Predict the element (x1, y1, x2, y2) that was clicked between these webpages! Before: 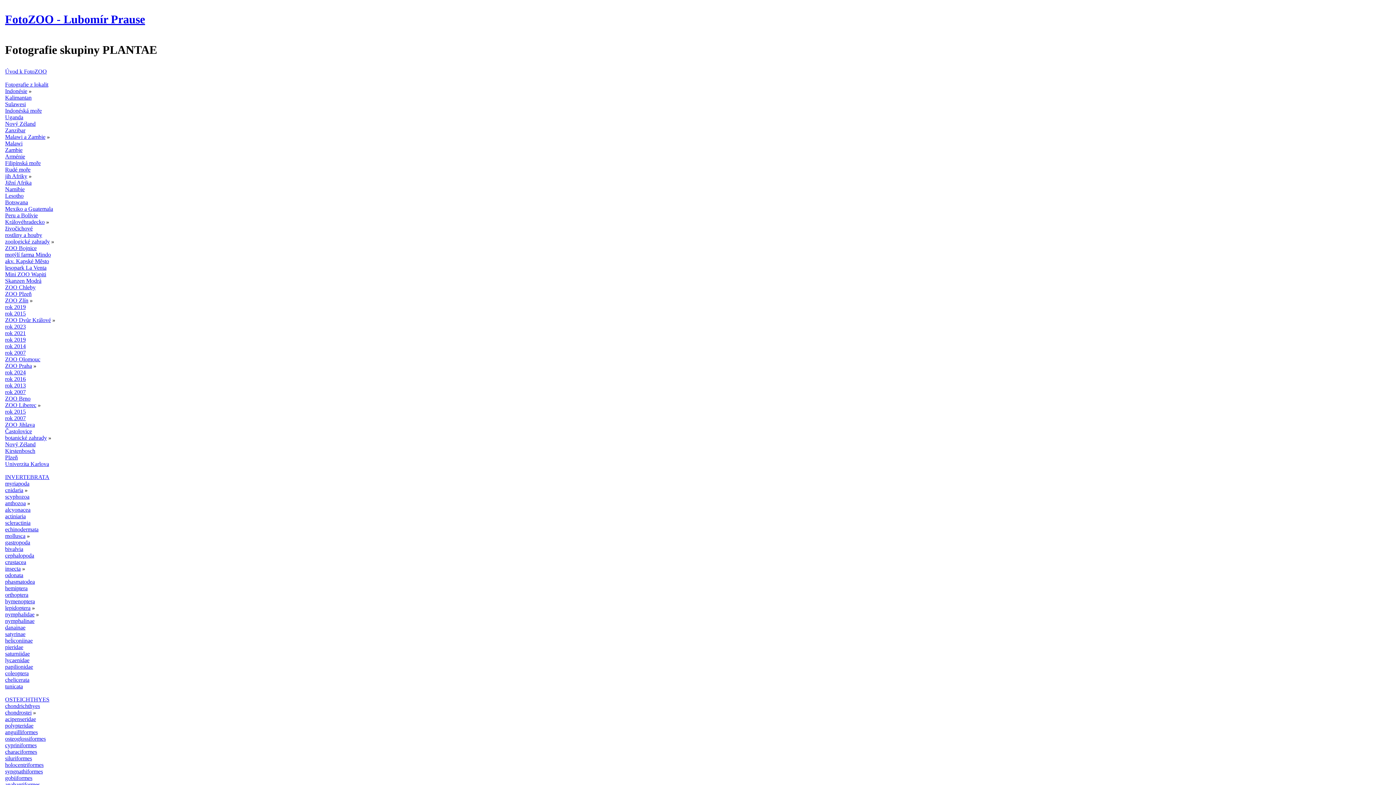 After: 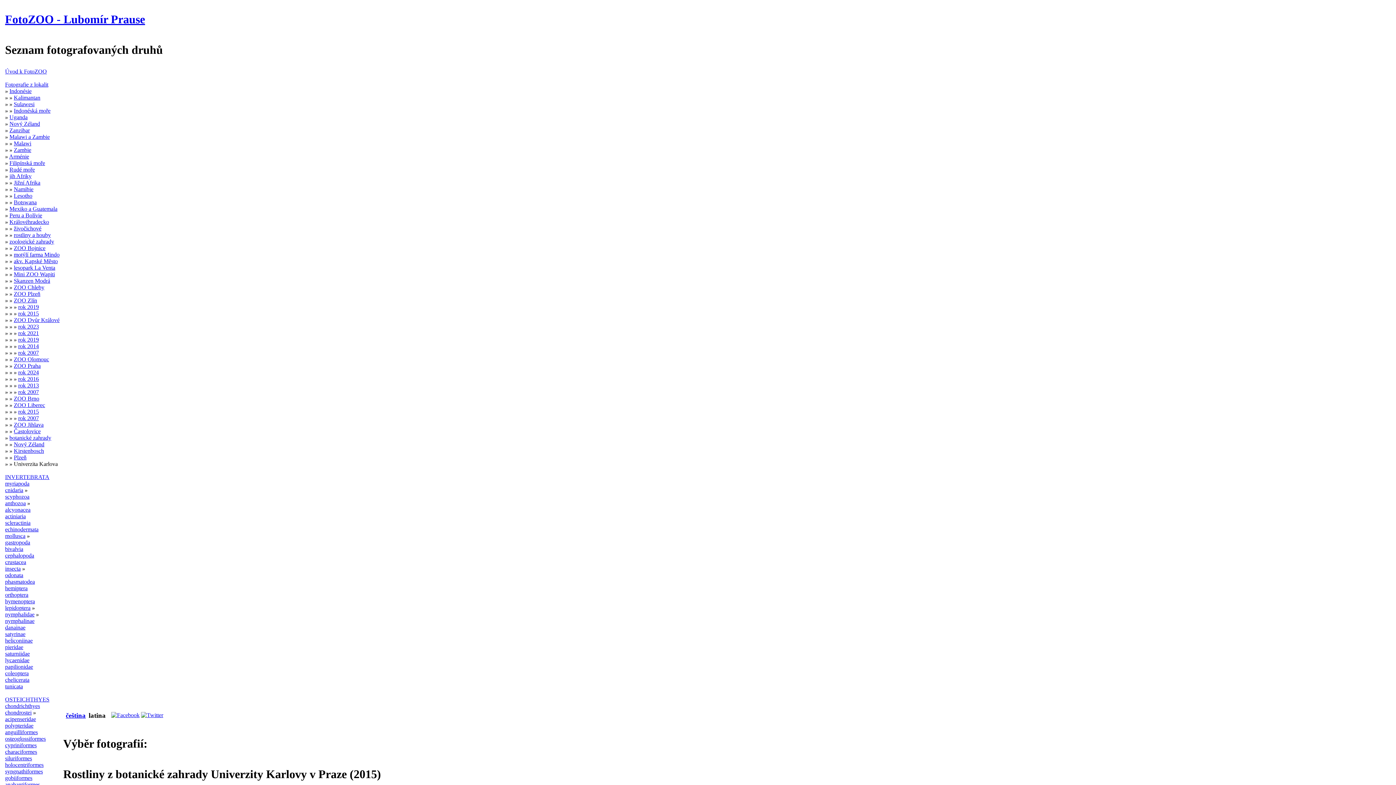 Action: label: Univerzita Karlova bbox: (5, 461, 49, 467)